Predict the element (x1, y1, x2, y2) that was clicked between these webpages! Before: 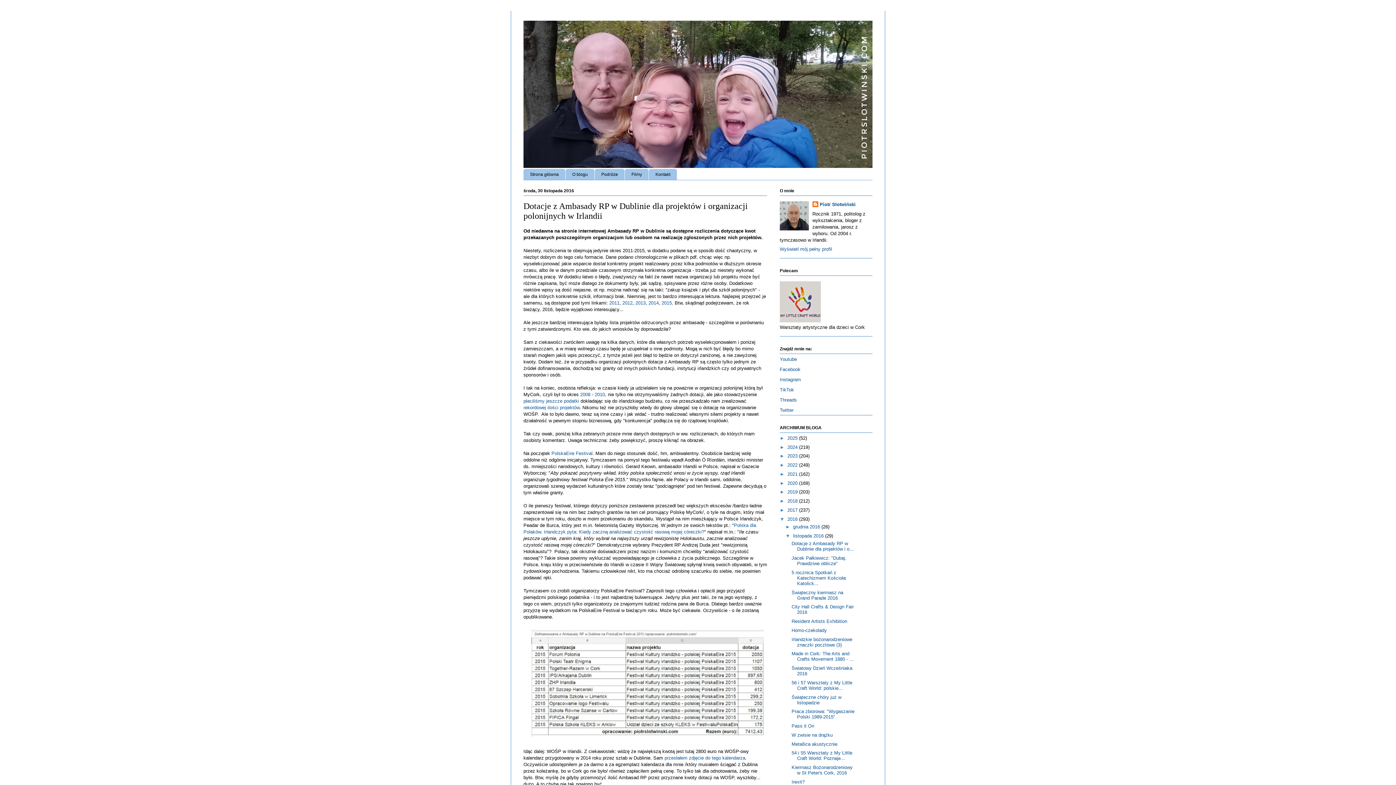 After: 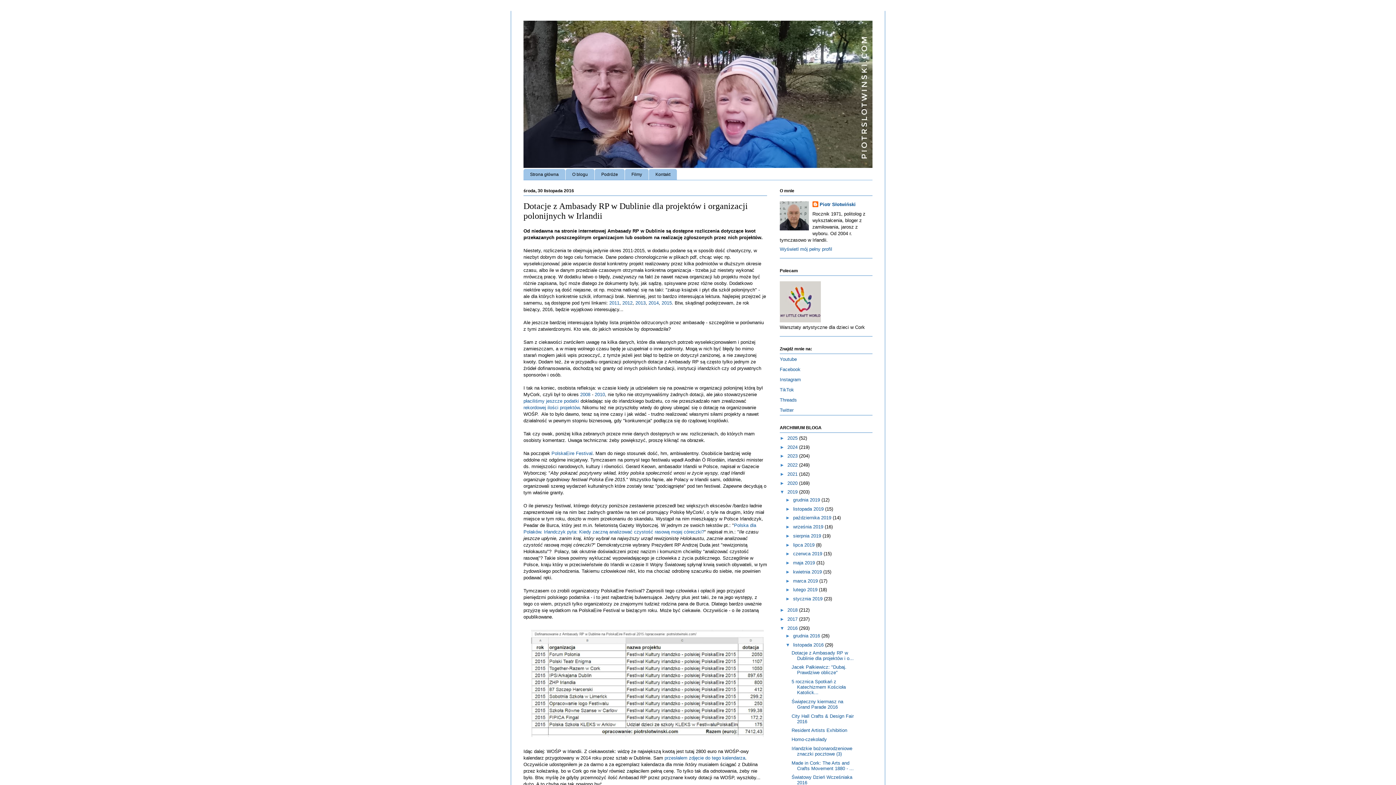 Action: bbox: (780, 489, 787, 495) label: ►  